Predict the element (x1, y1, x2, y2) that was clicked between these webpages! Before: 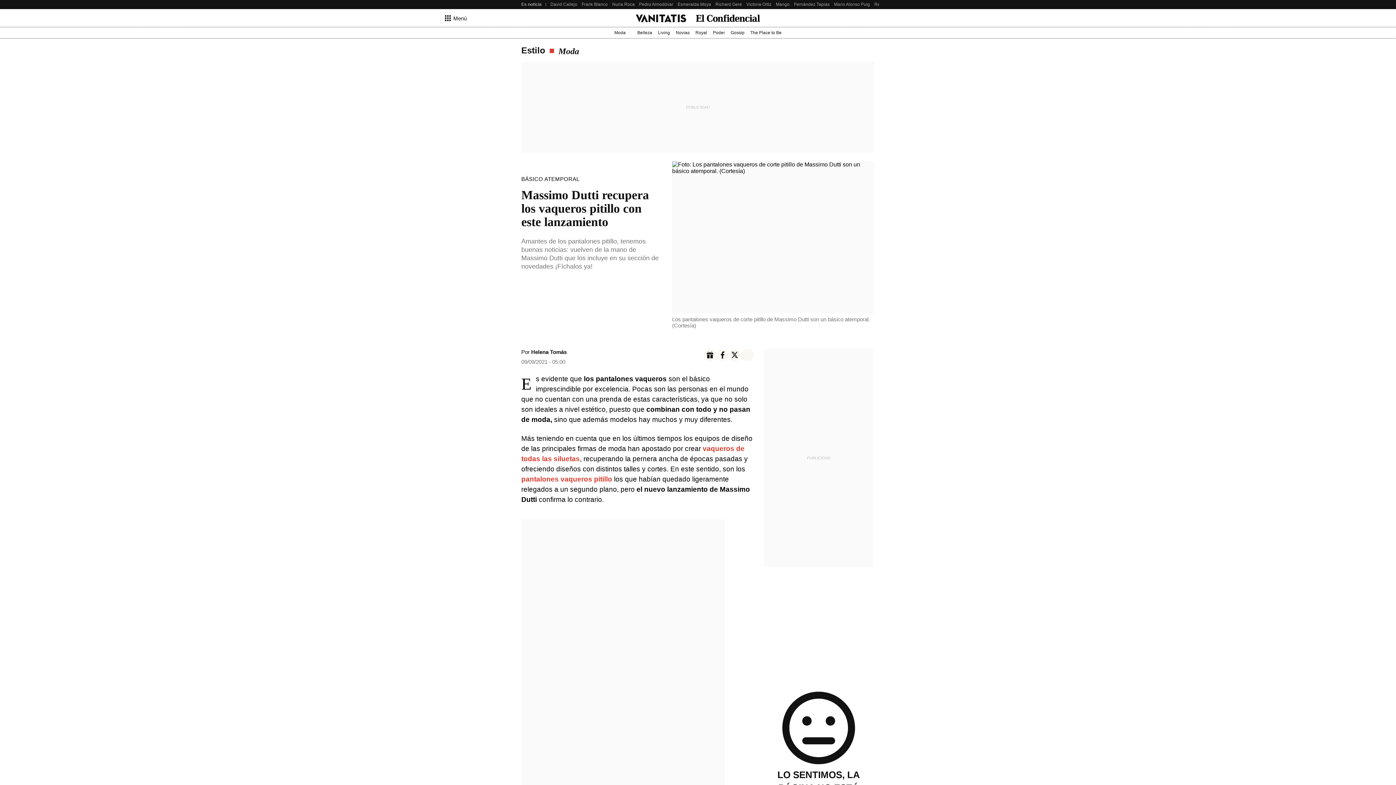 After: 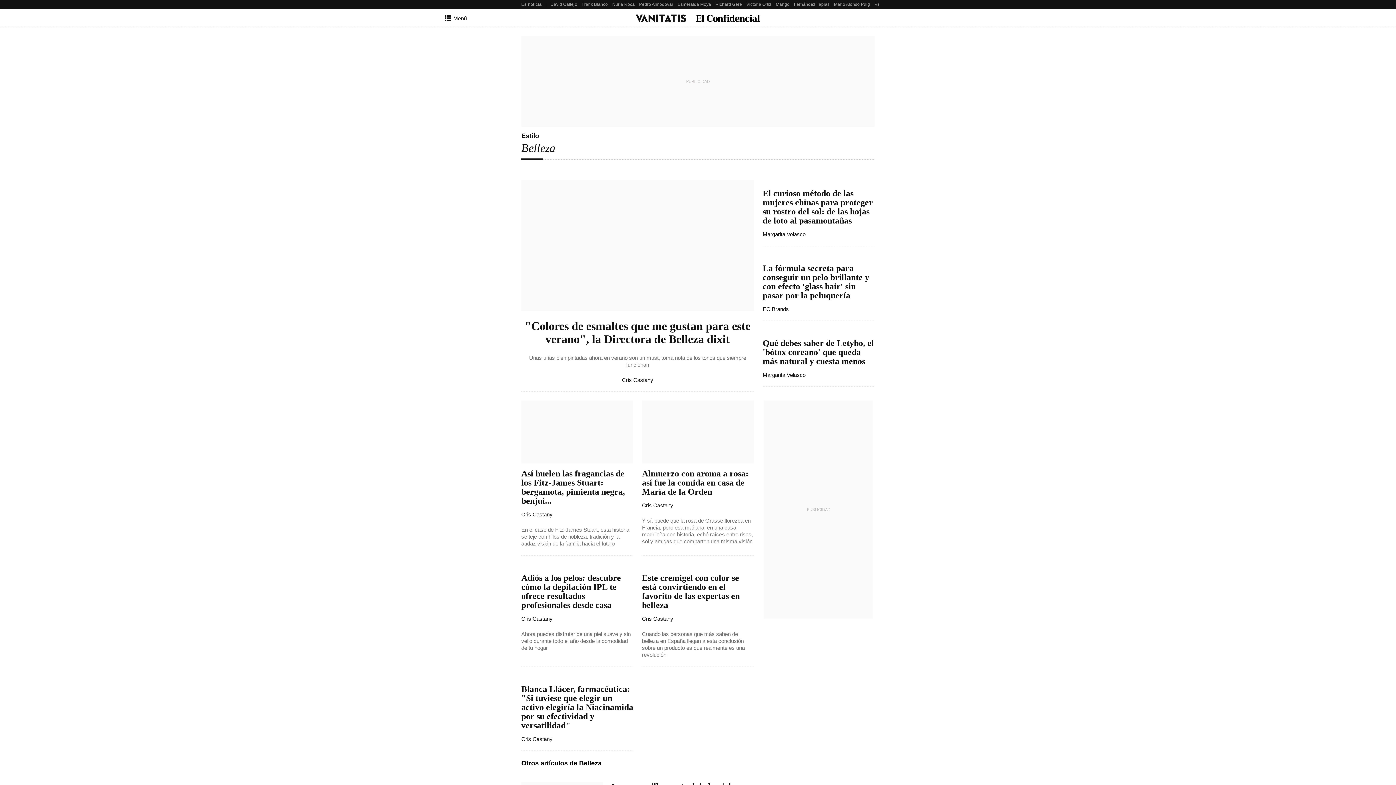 Action: label: Belleza bbox: (634, 27, 655, 38)